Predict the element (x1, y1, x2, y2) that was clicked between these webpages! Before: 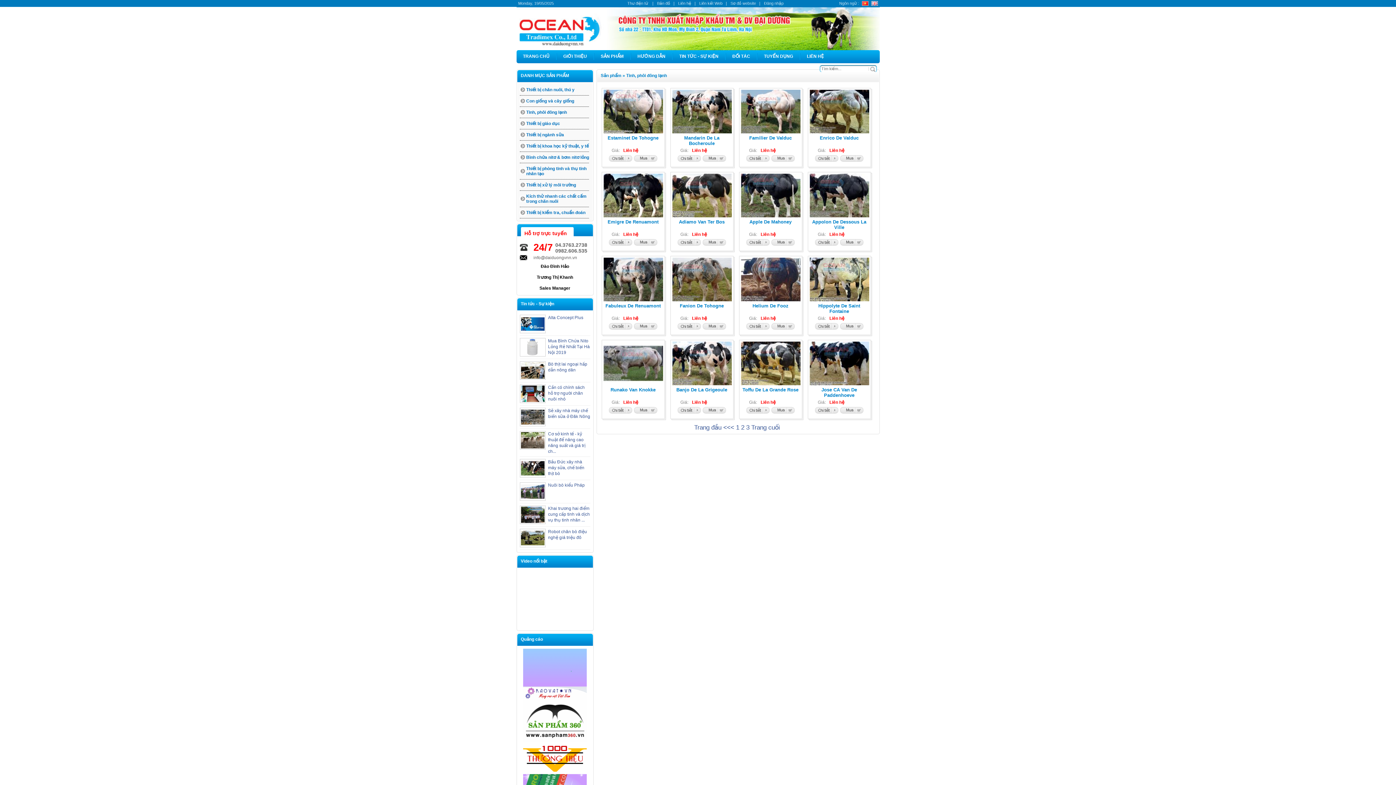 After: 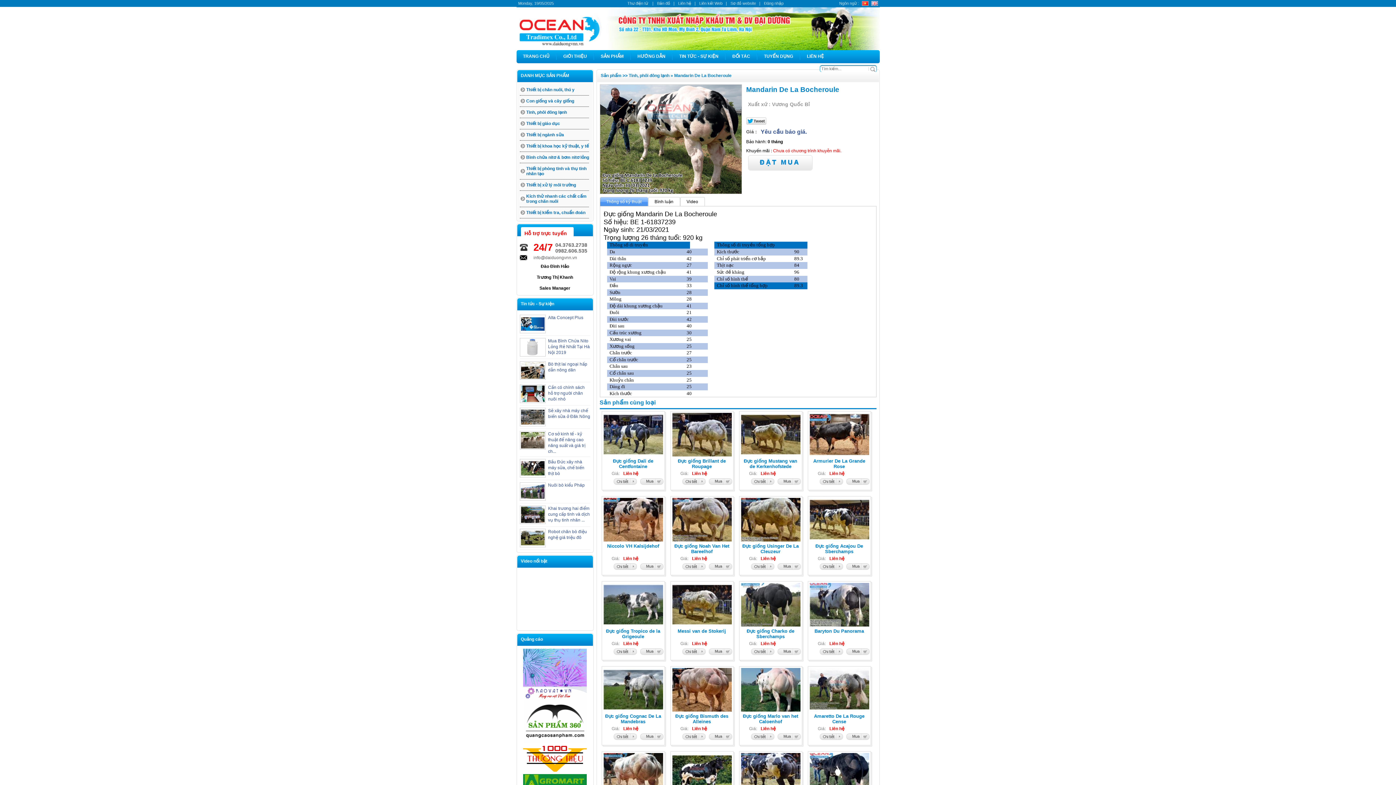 Action: bbox: (684, 135, 719, 146) label: Mandarin De La Bocheroule